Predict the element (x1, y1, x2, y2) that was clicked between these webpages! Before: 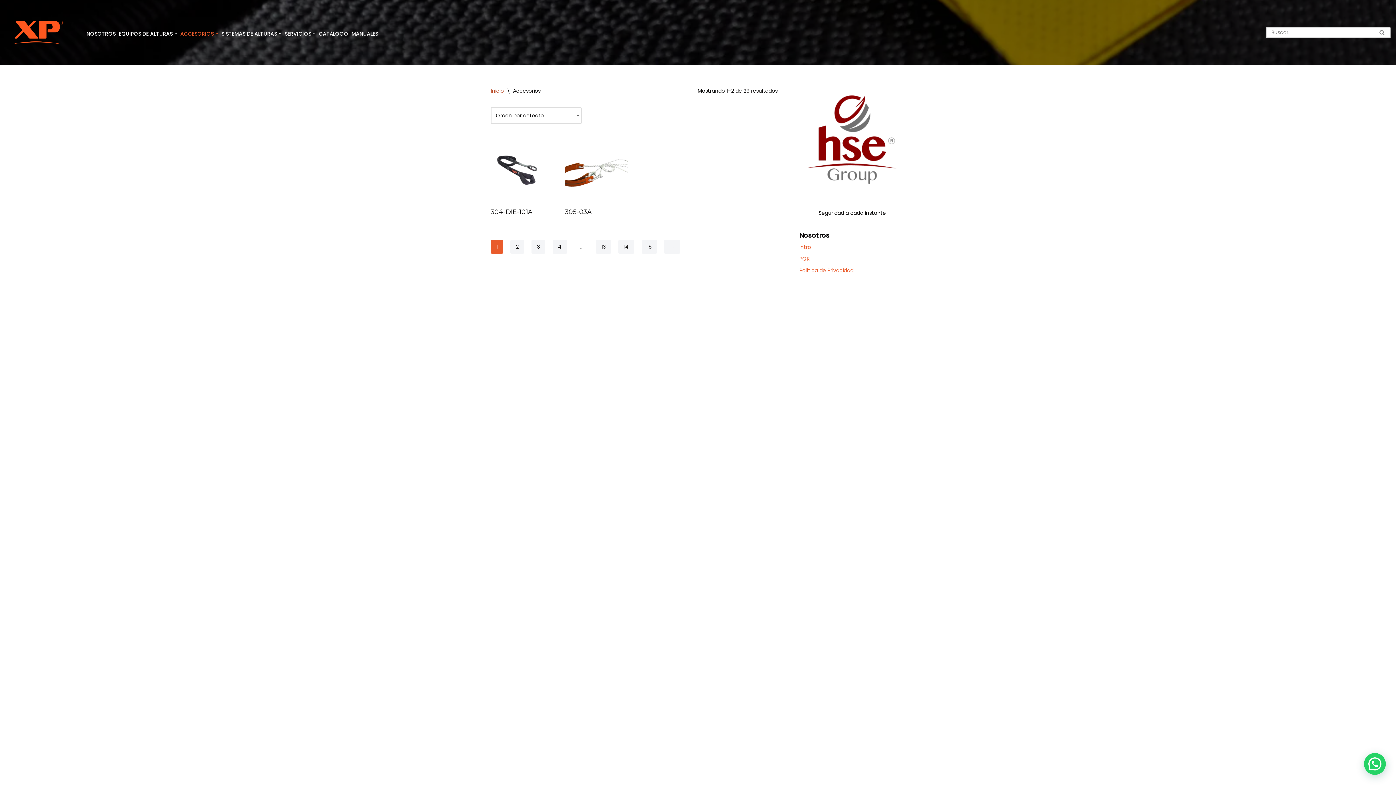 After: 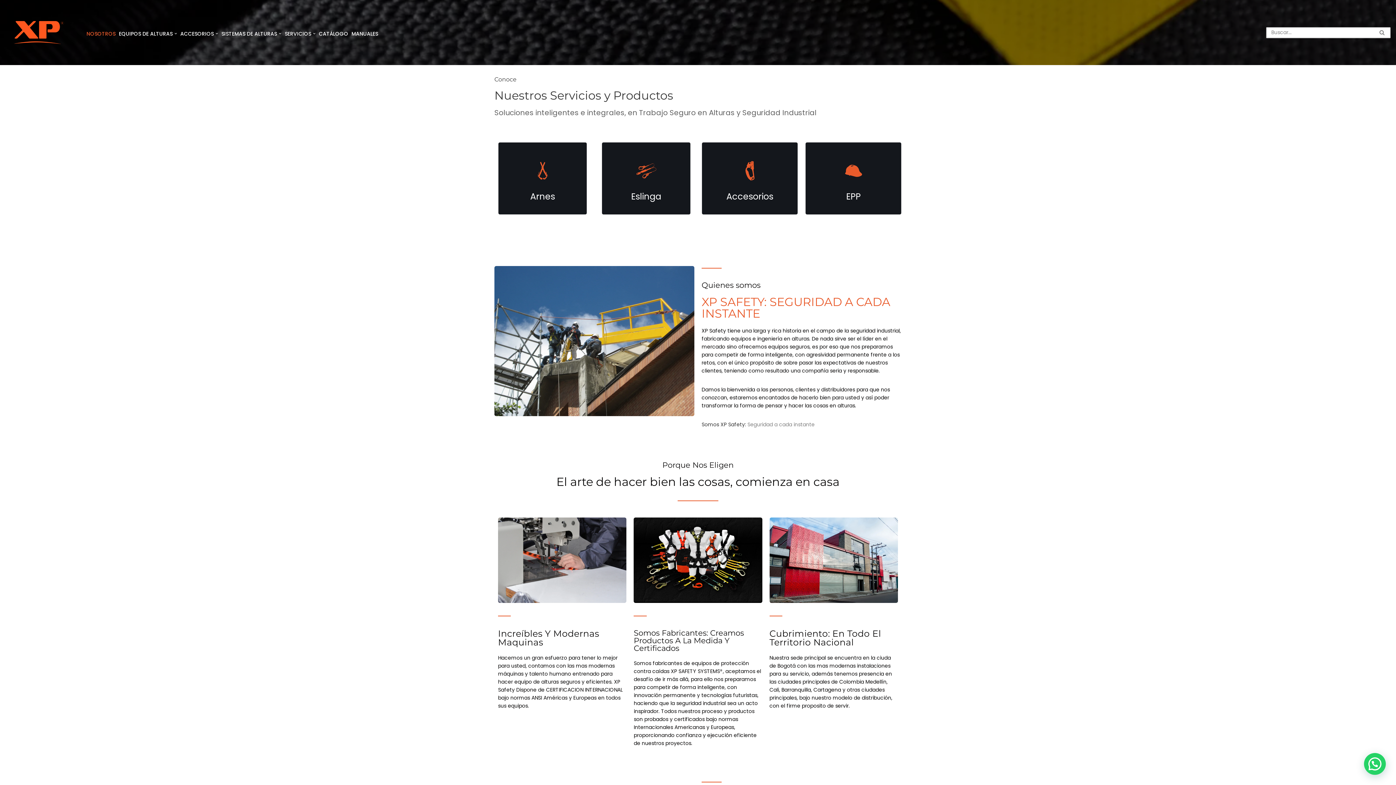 Action: bbox: (799, 243, 811, 250) label: Intro